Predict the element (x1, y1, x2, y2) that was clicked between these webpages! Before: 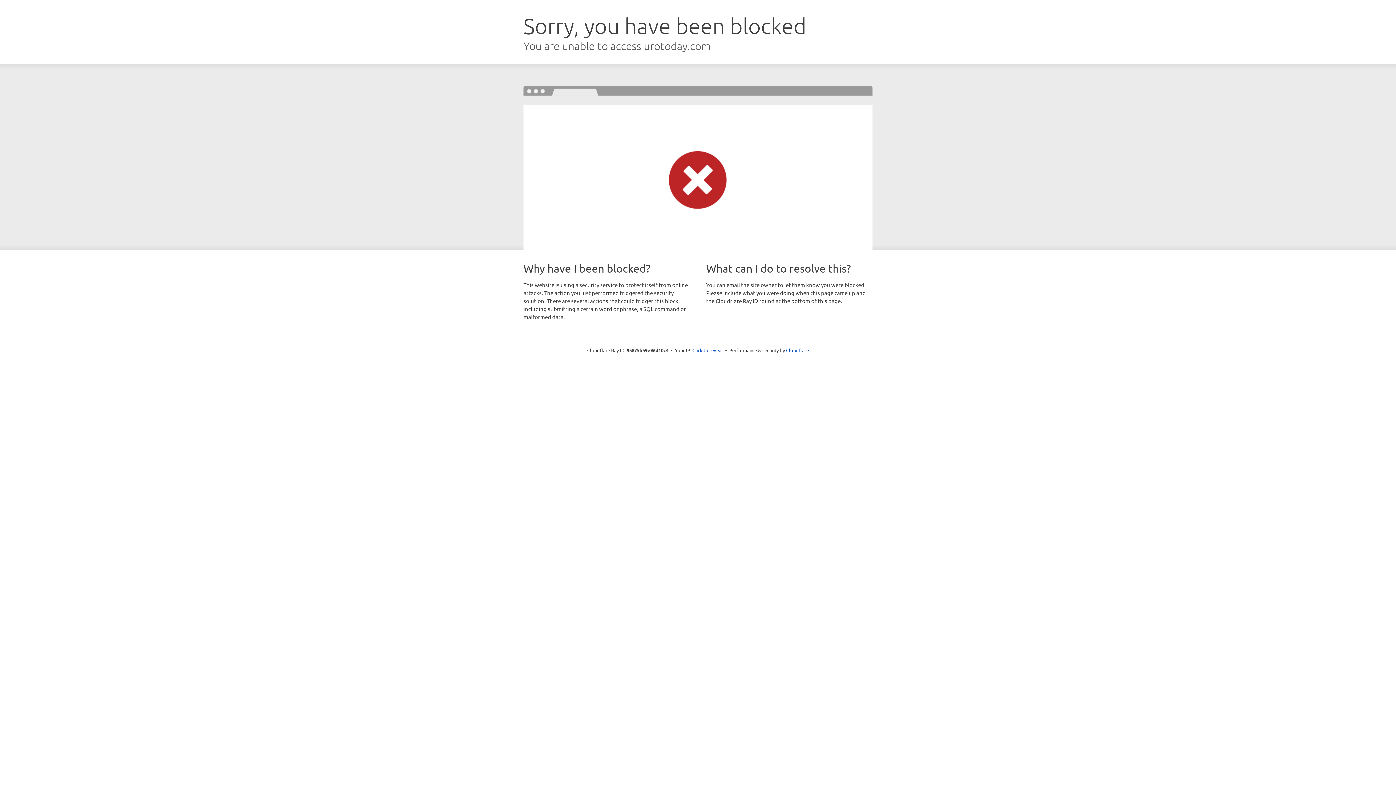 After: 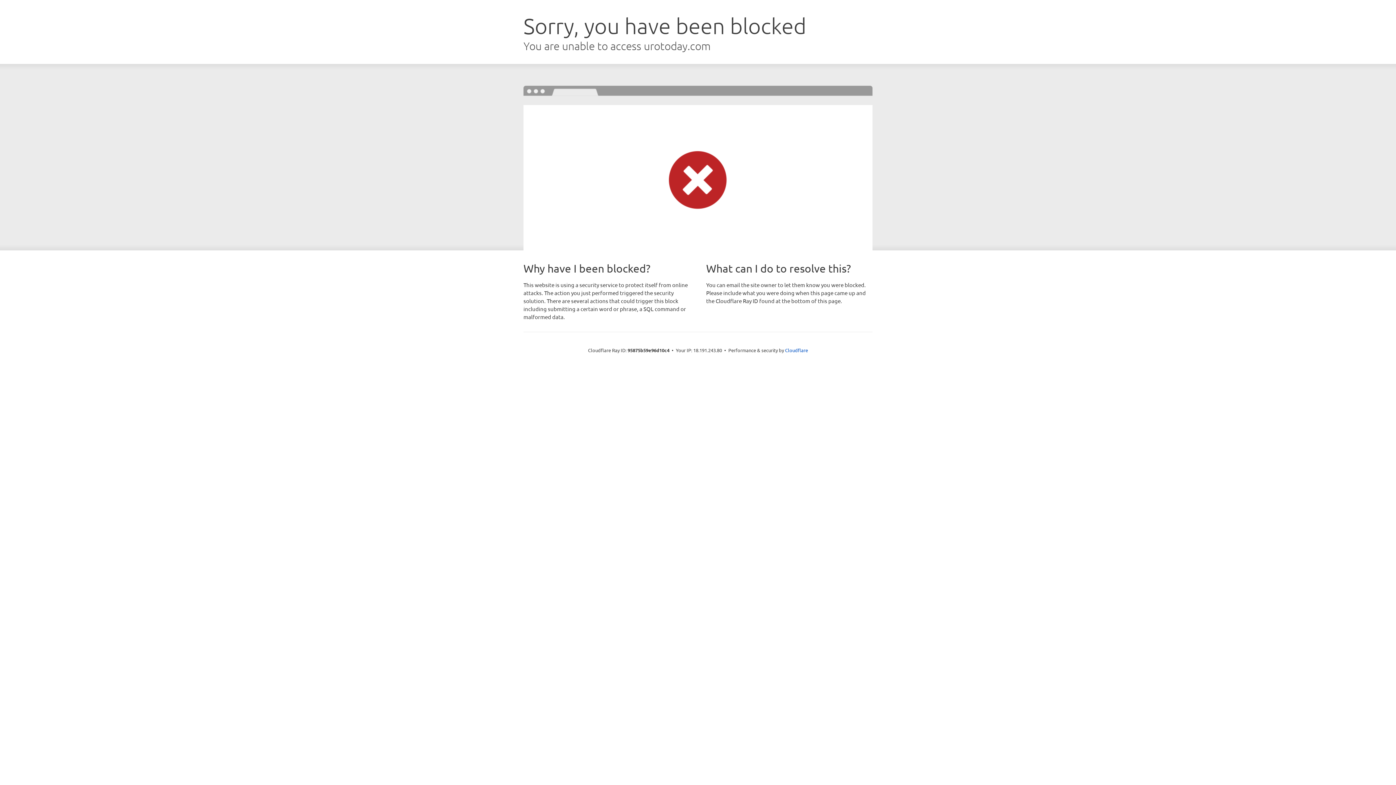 Action: label: Click to reveal bbox: (692, 346, 723, 353)